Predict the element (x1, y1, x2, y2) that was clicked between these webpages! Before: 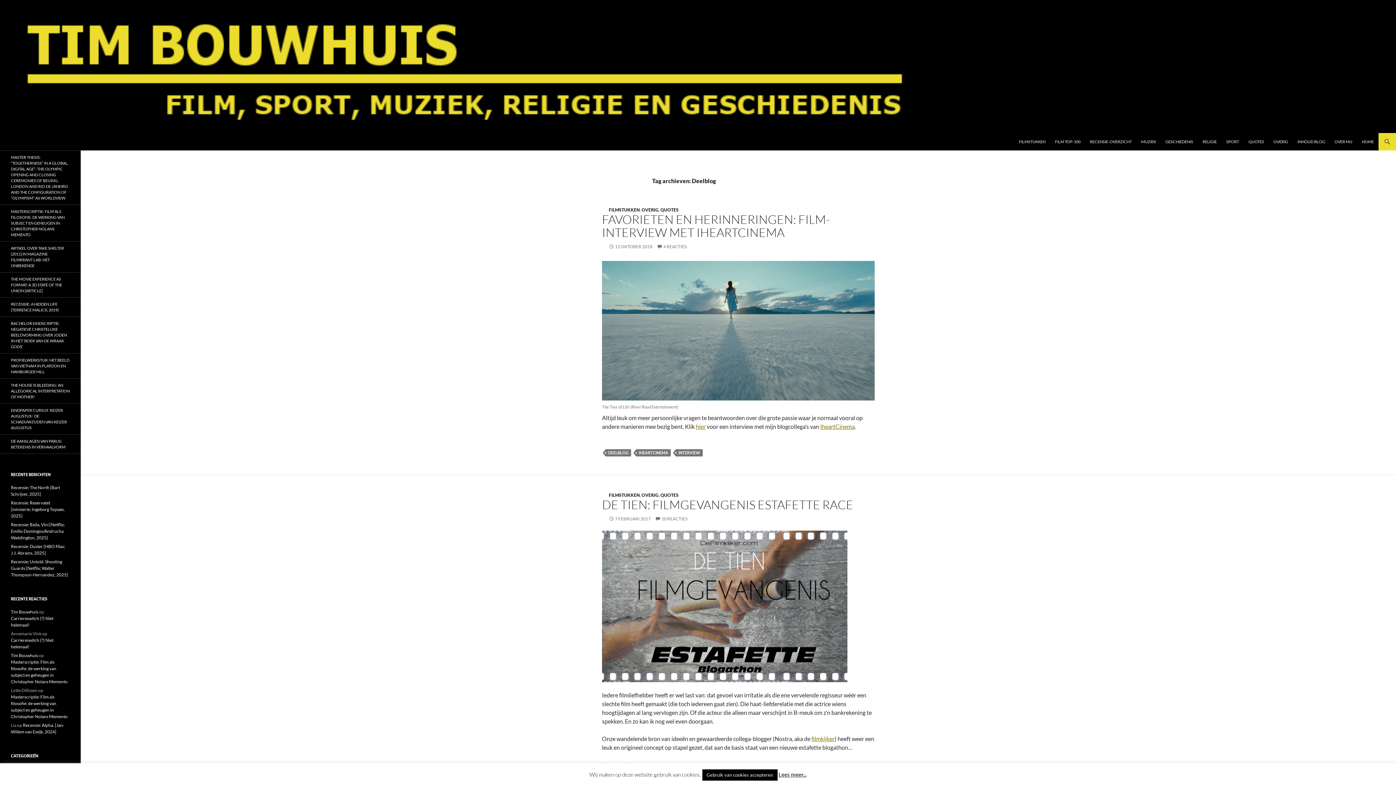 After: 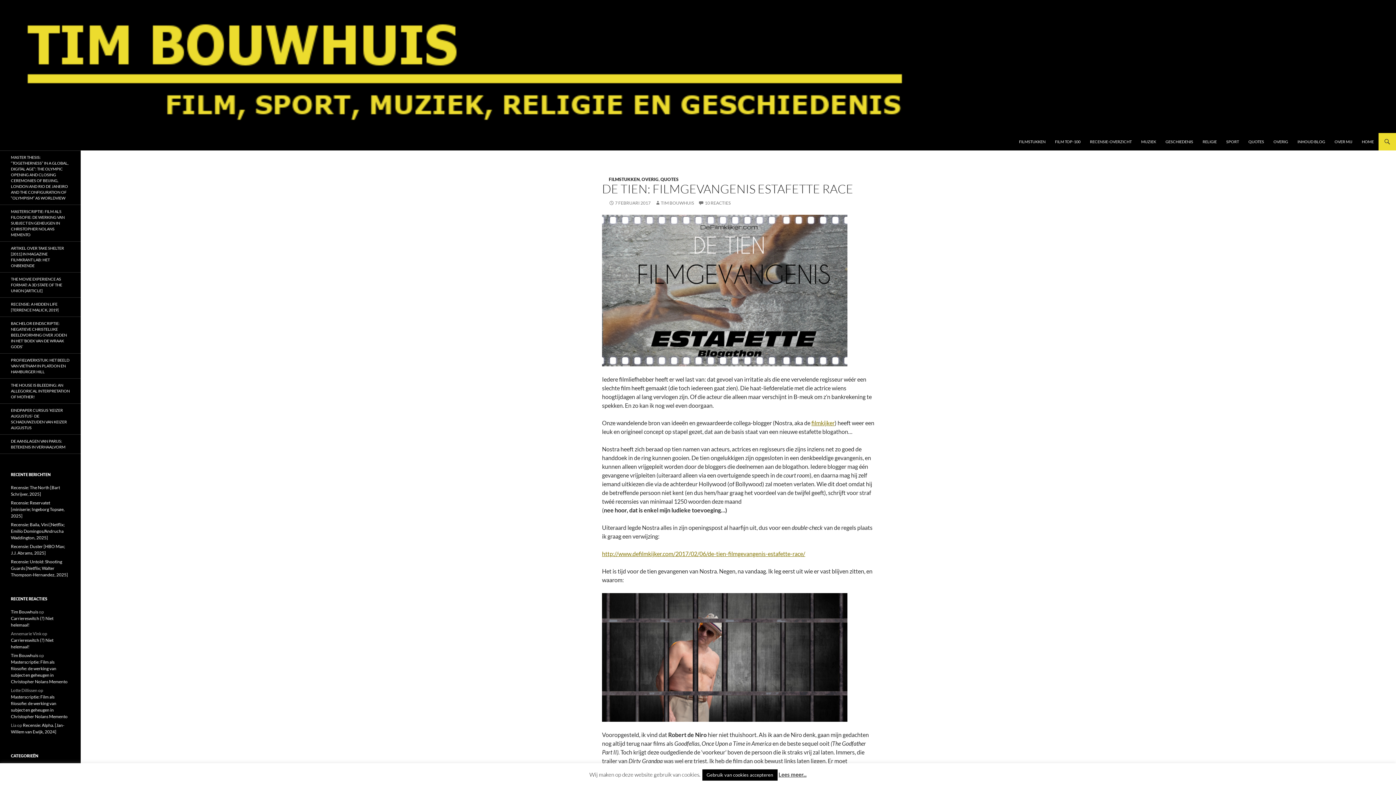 Action: label: DE TIEN: FILMGEVANGENIS ESTAFETTE RACE bbox: (602, 497, 853, 512)